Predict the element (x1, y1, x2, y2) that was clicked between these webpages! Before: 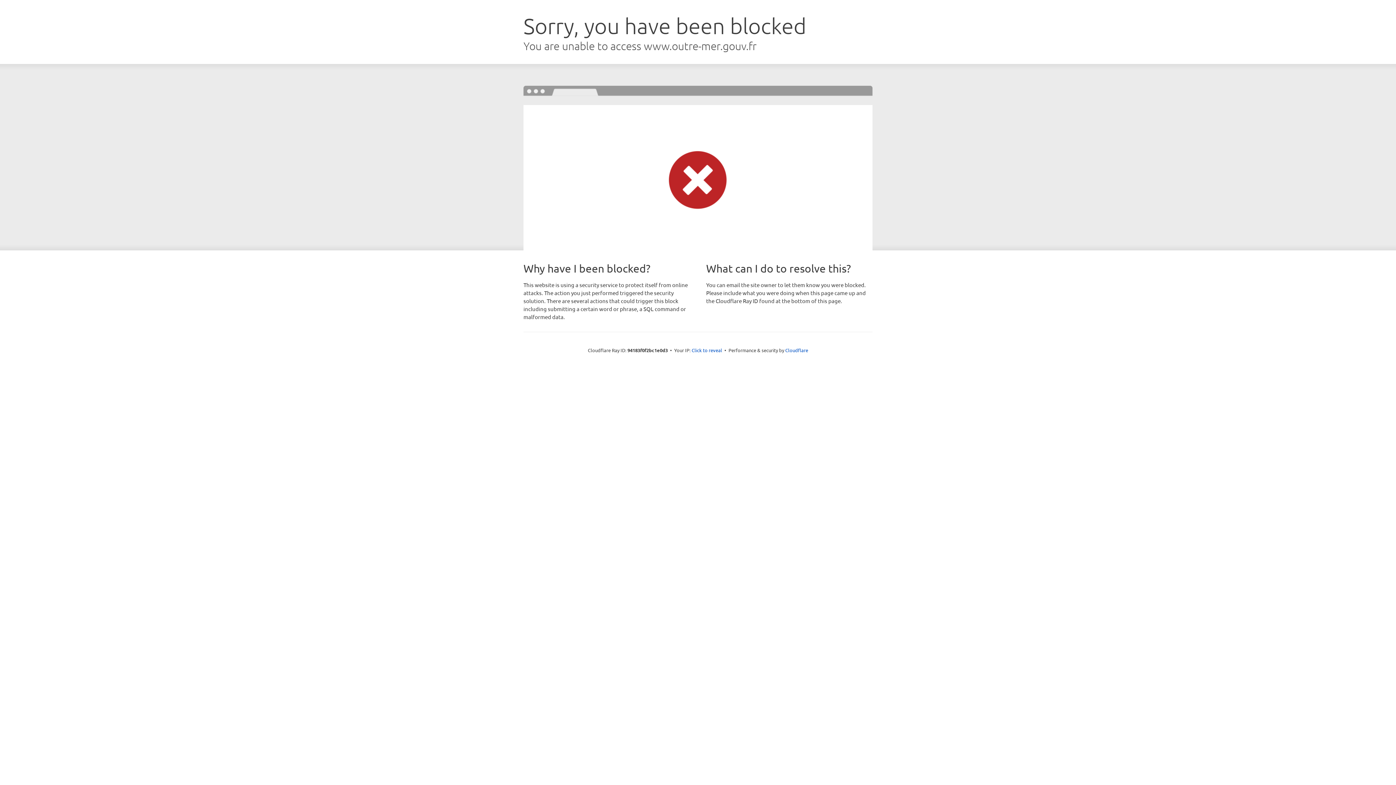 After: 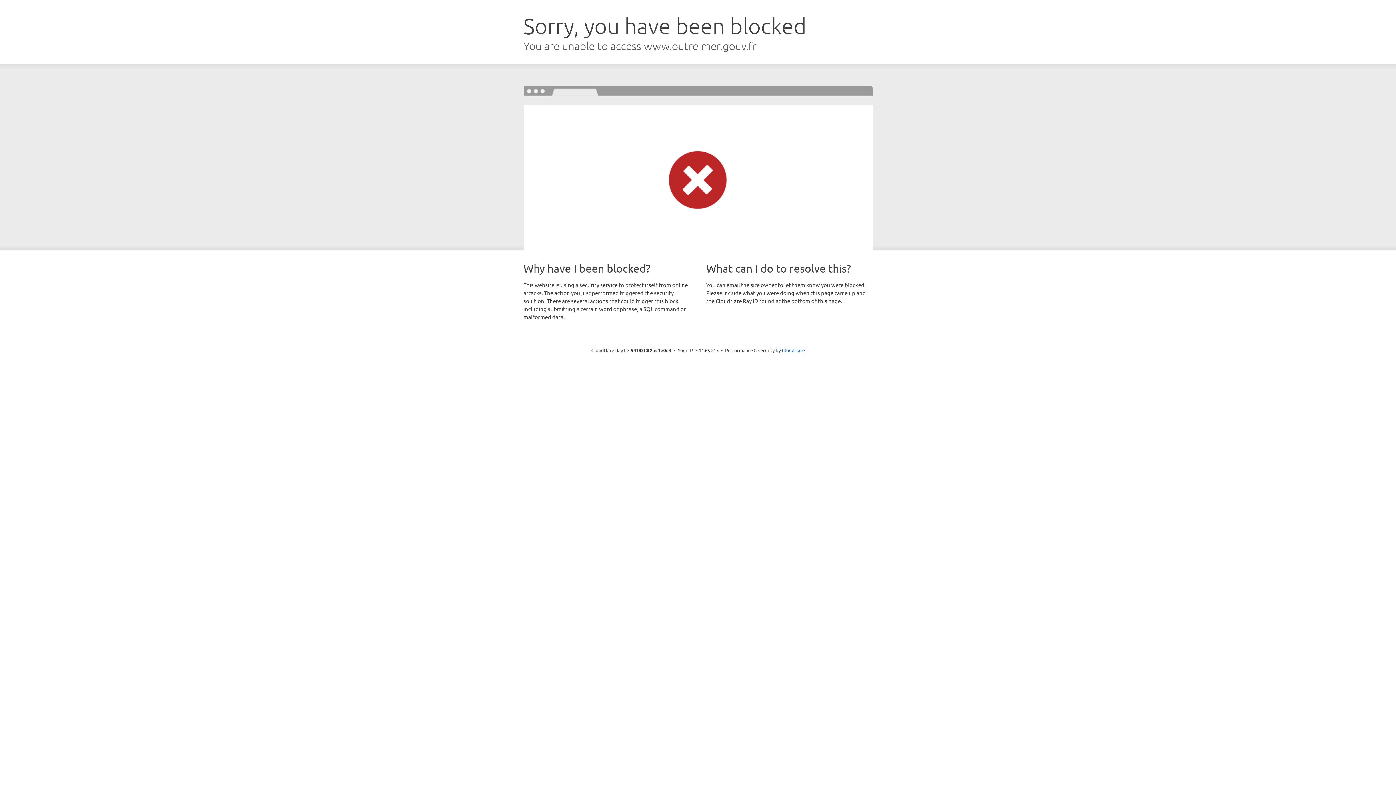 Action: bbox: (691, 346, 722, 353) label: Click to reveal